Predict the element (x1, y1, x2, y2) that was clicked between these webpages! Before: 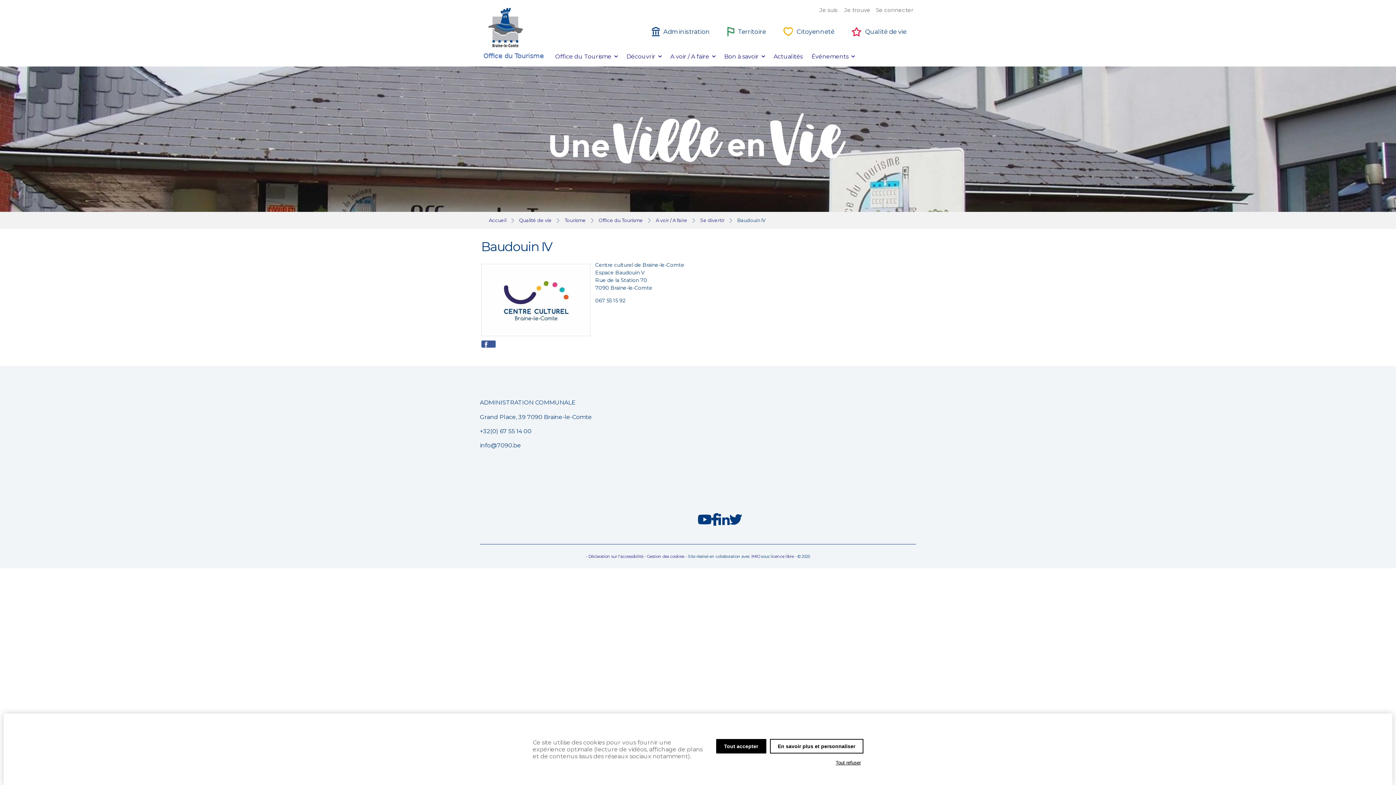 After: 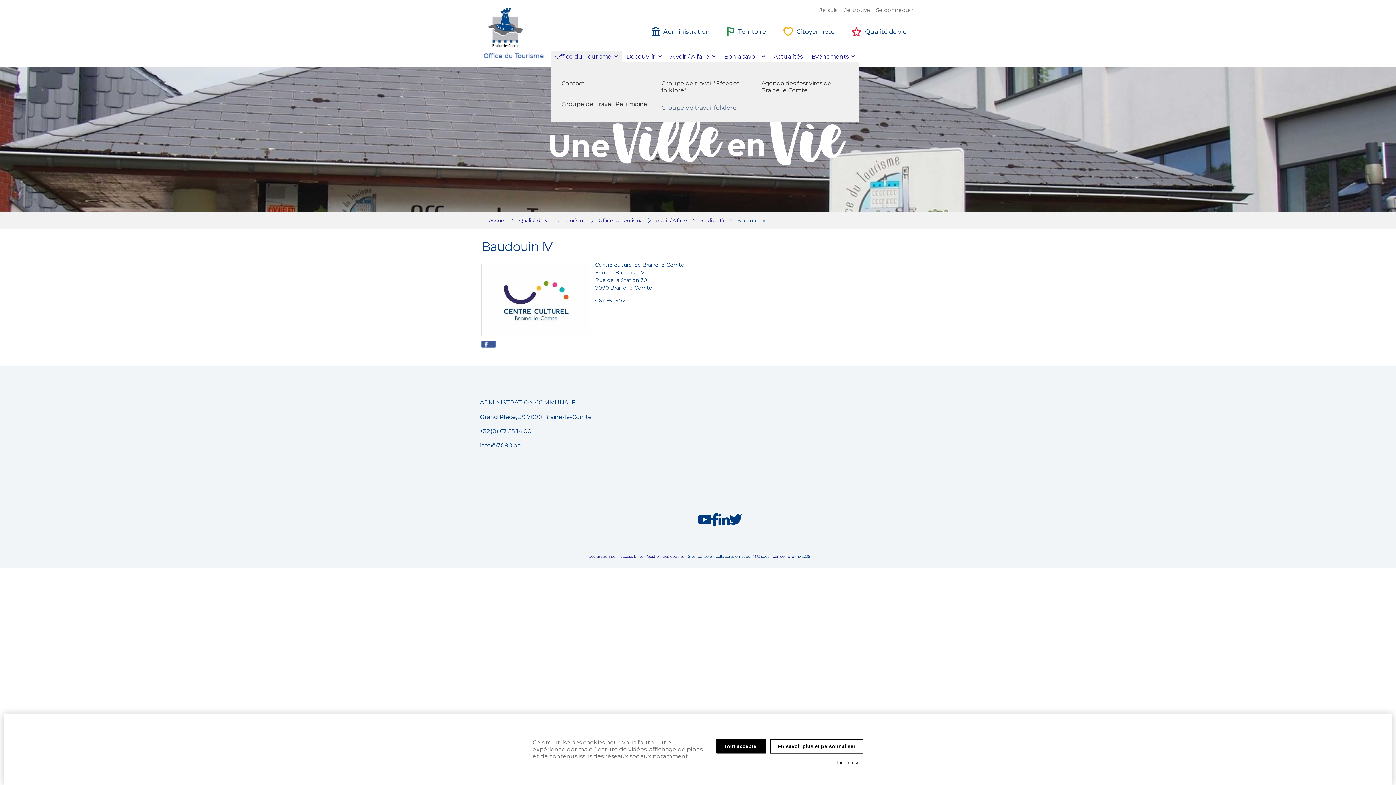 Action: bbox: (550, 50, 622, 62) label: Office du Tourisme 